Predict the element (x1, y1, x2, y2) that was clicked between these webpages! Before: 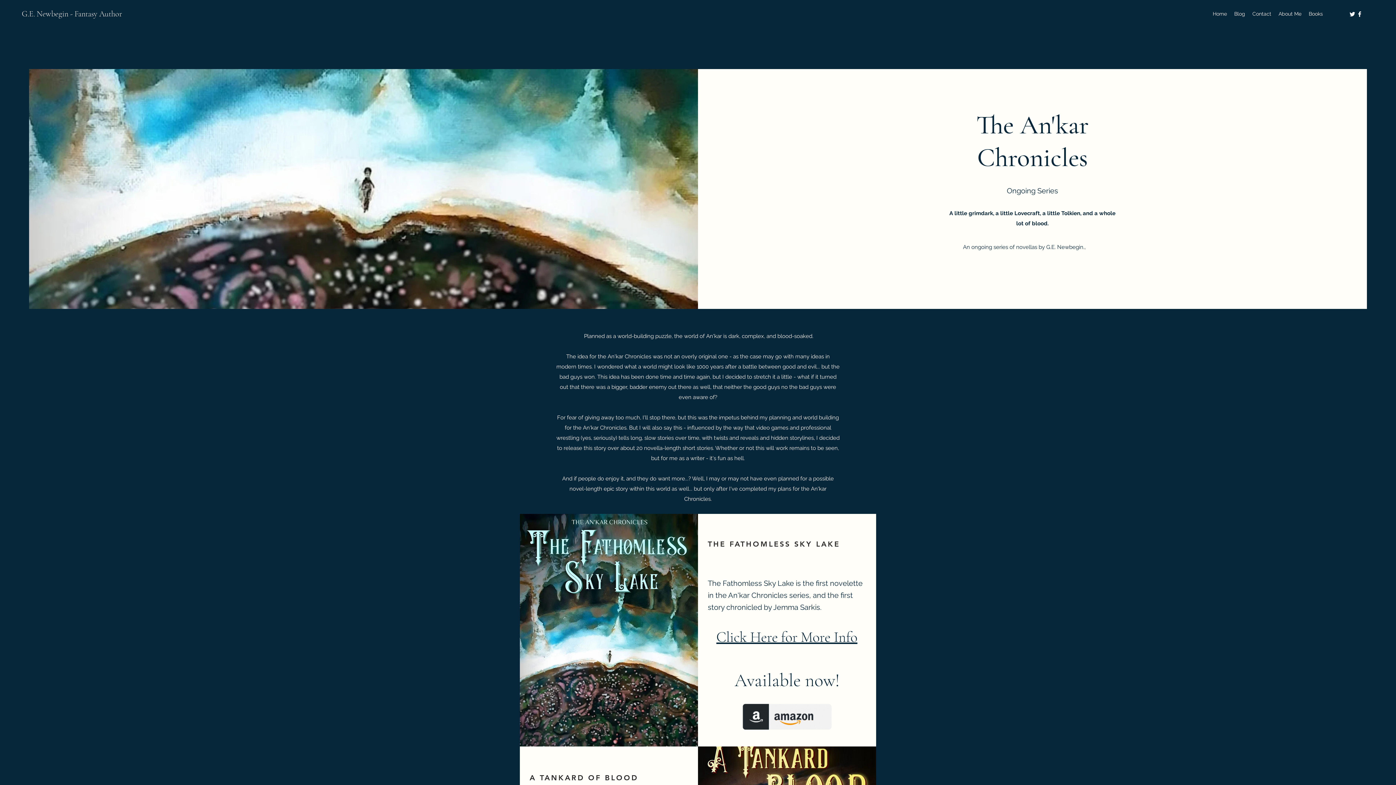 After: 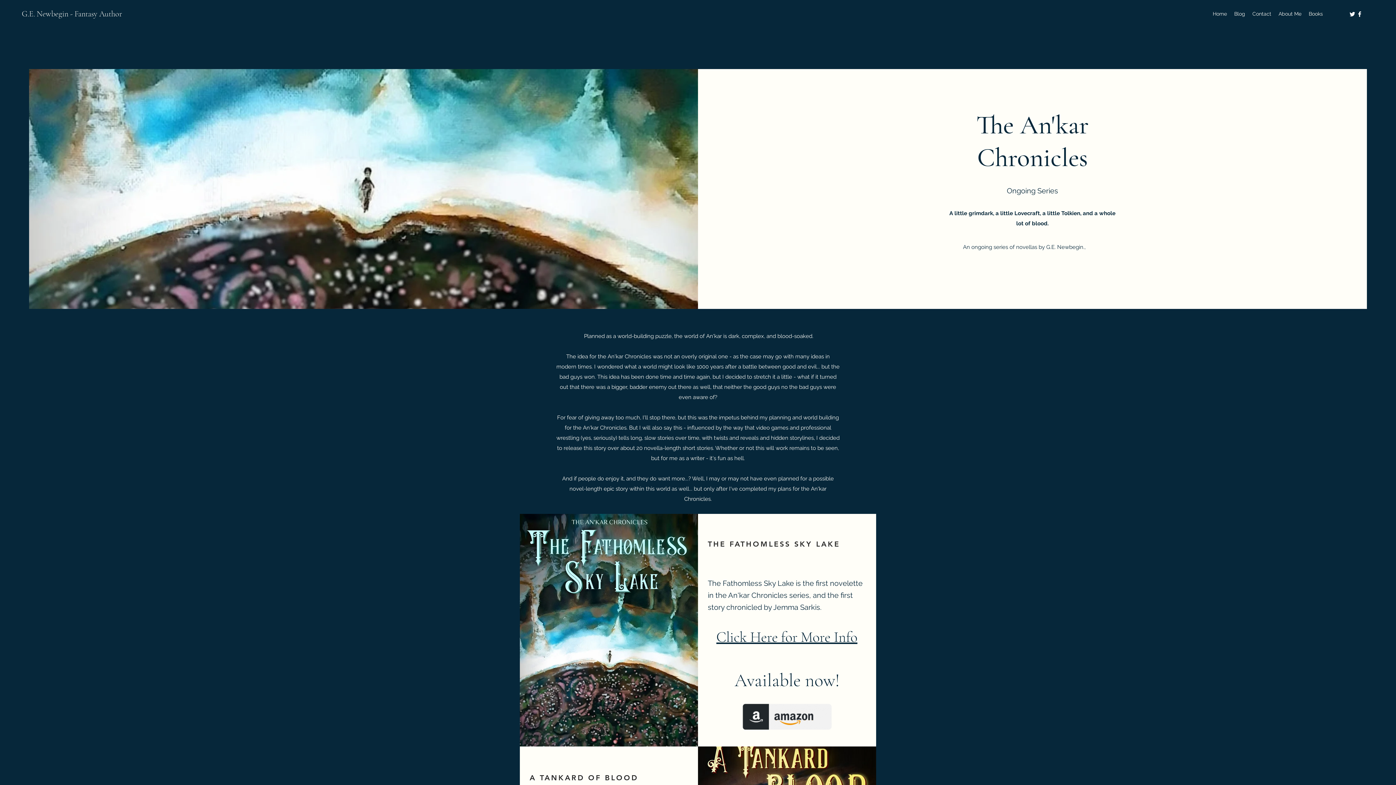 Action: bbox: (1349, 10, 1356, 17) label: Twitter